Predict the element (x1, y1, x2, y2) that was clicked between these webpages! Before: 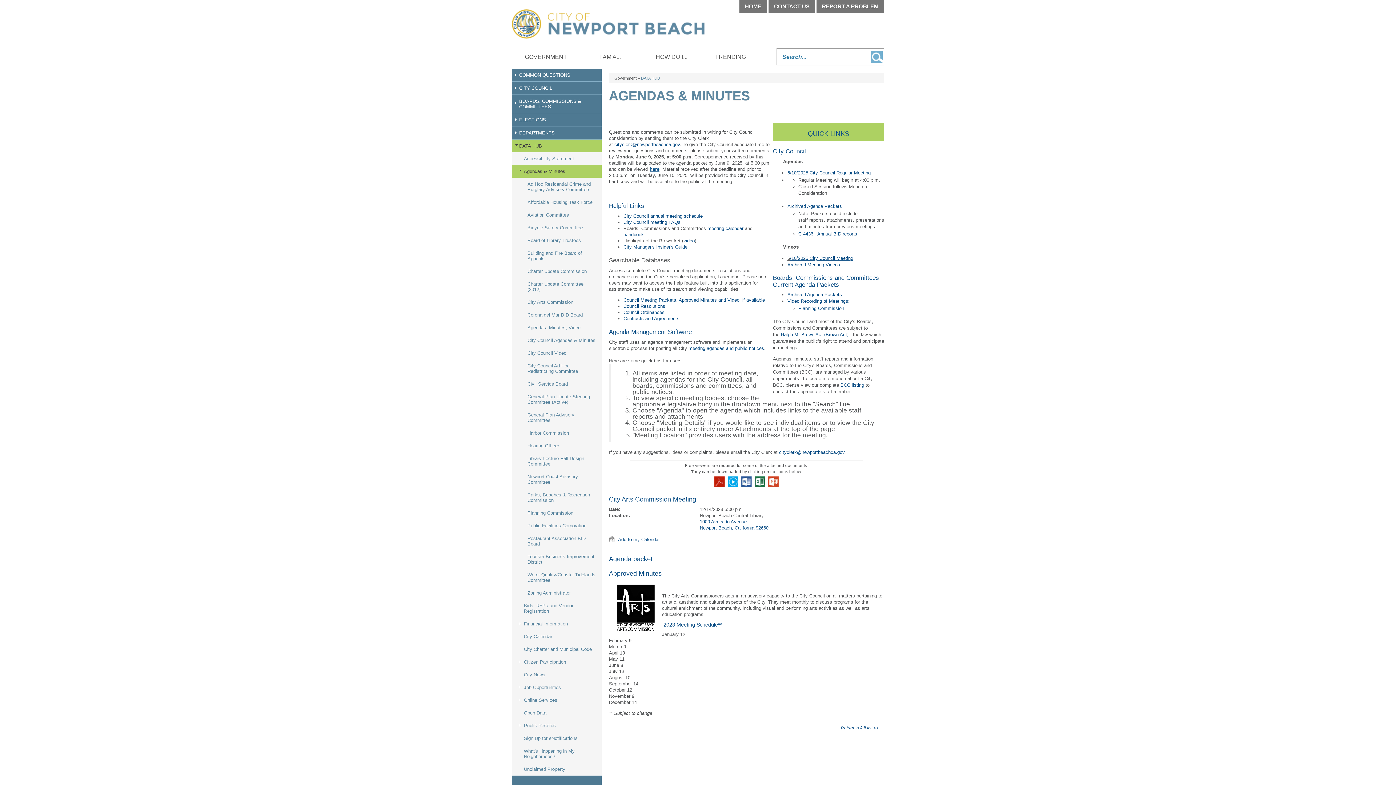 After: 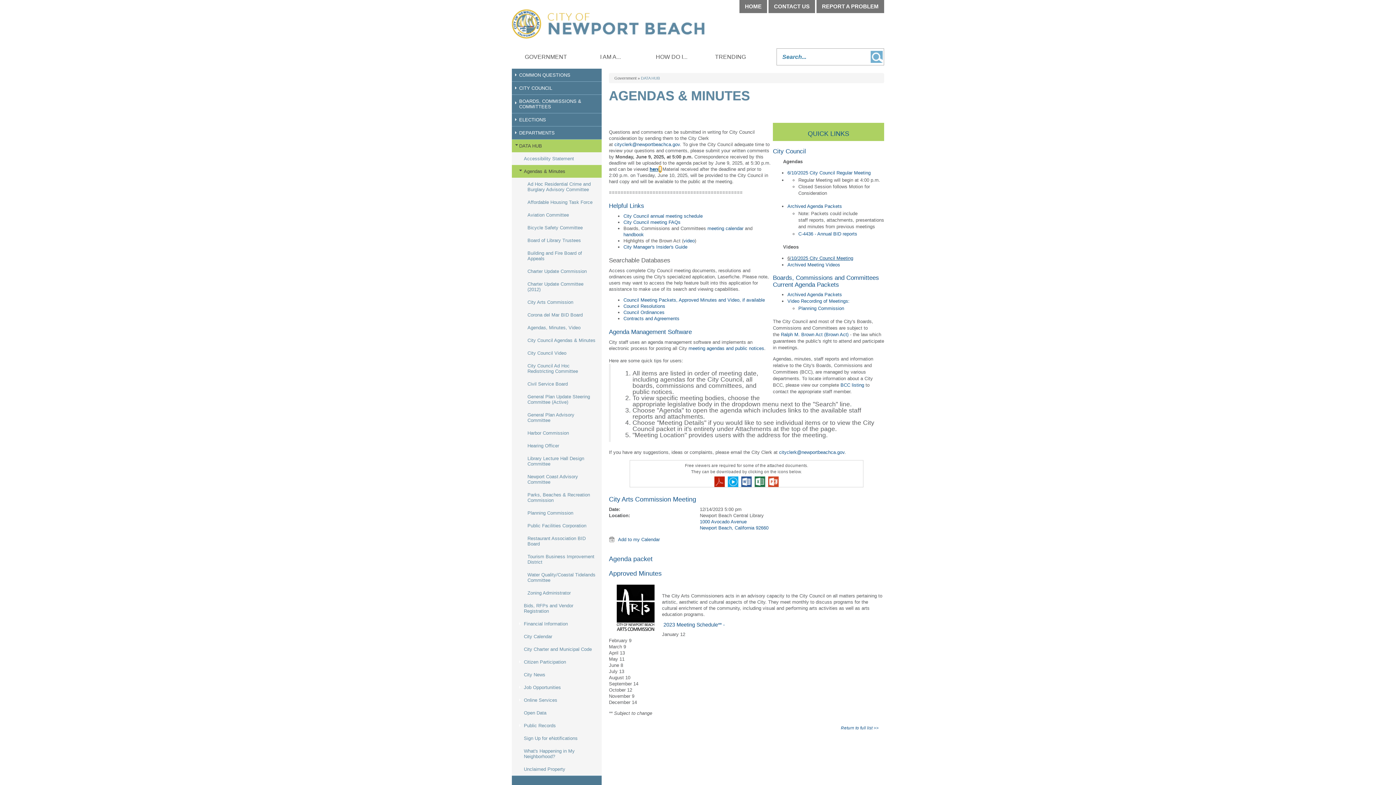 Action: bbox: (659, 166, 661, 172) label: . - open in a new tab